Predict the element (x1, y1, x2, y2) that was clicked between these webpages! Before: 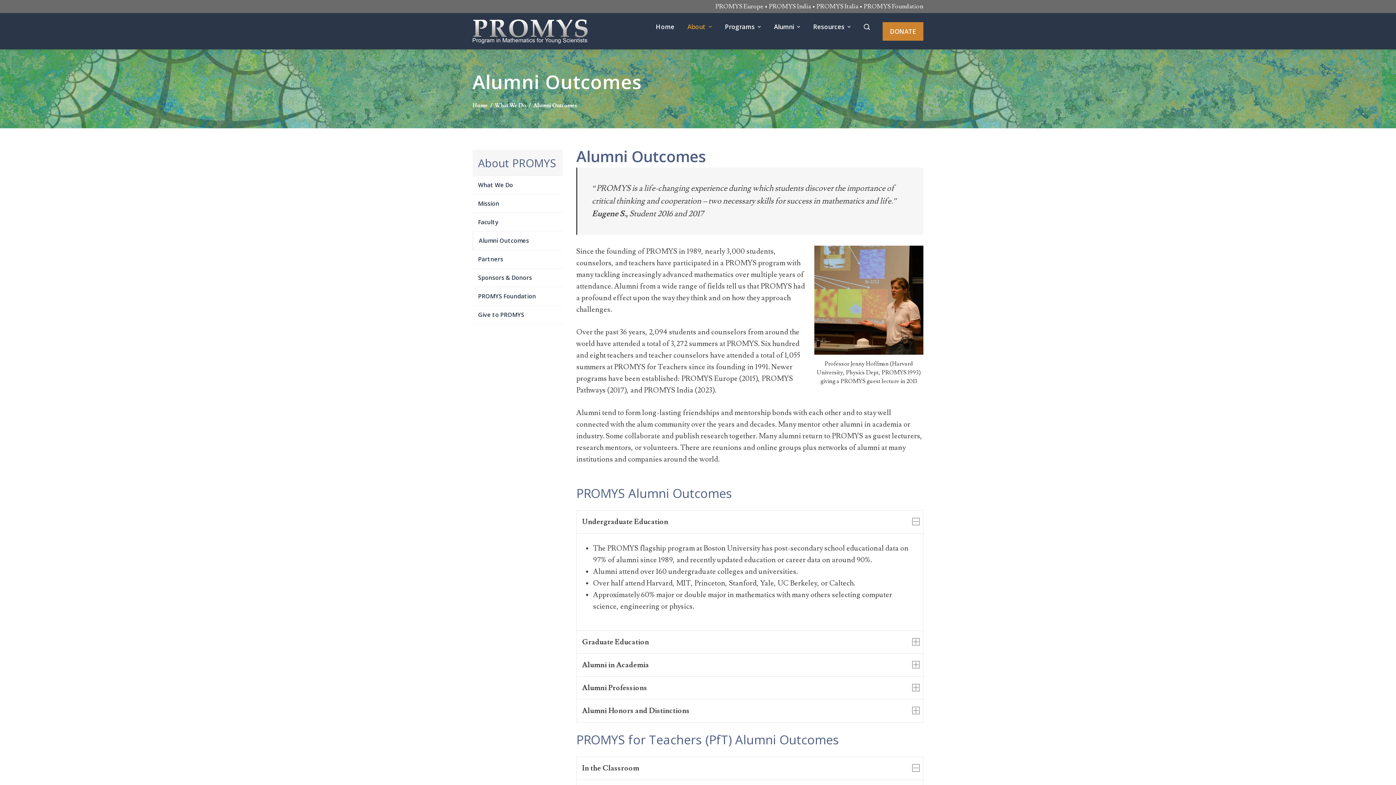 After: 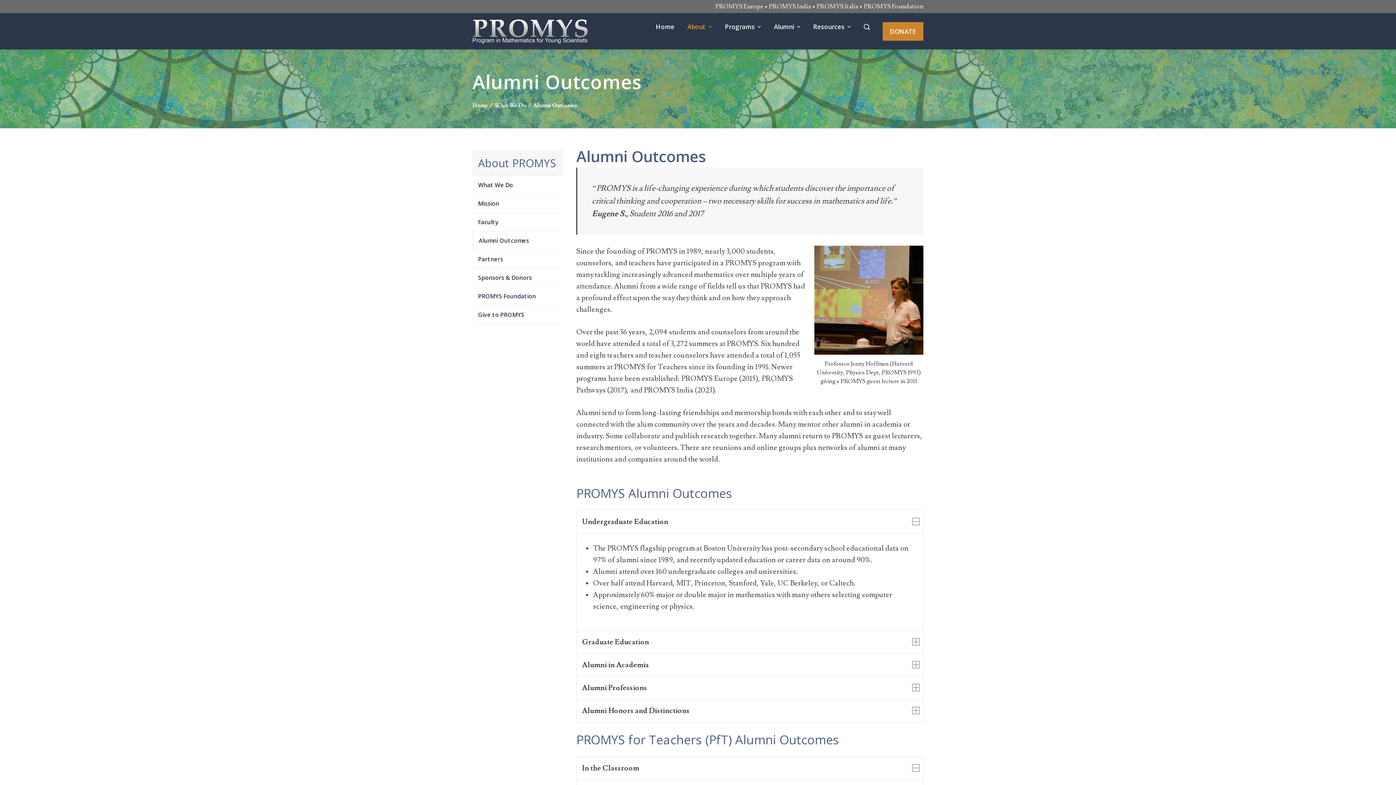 Action: label: PROMYS Europe bbox: (715, 2, 763, 10)